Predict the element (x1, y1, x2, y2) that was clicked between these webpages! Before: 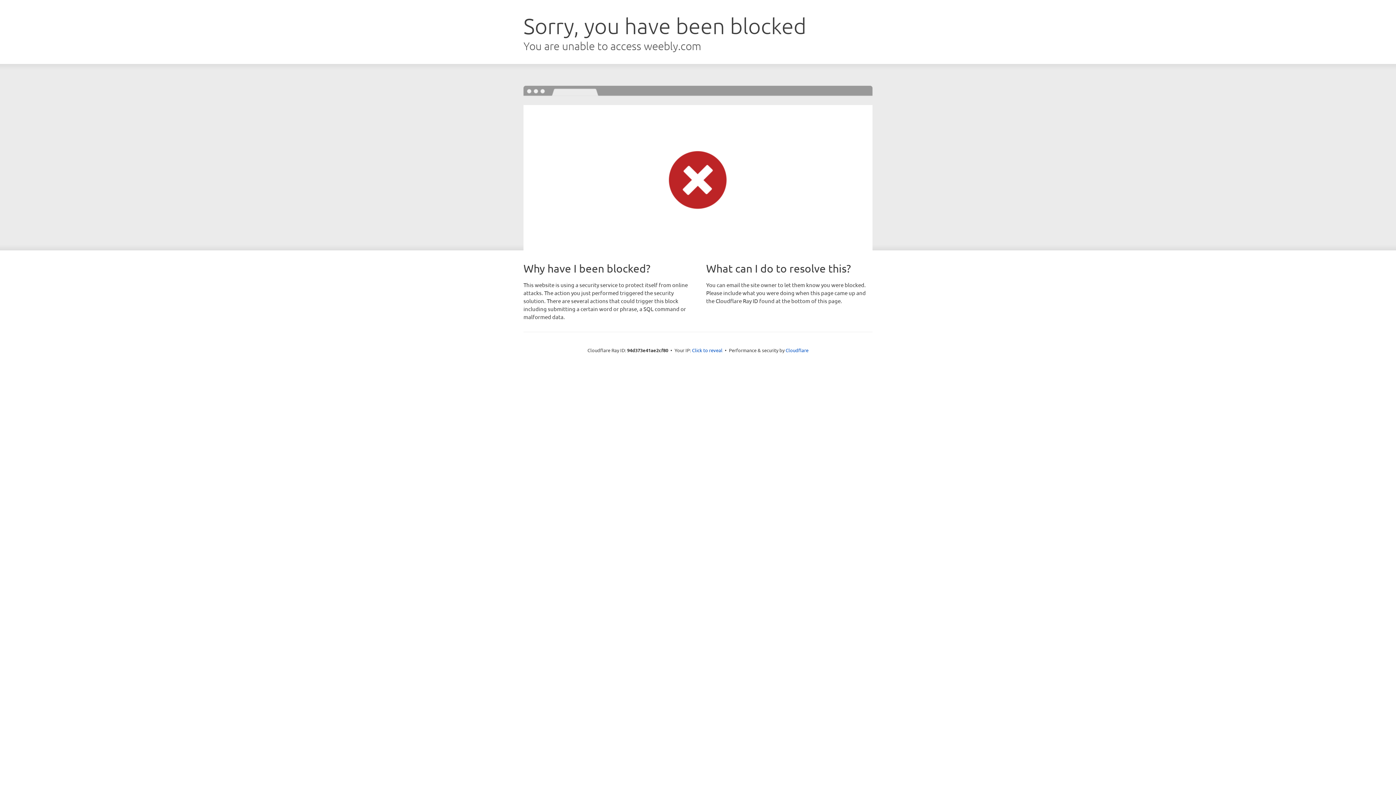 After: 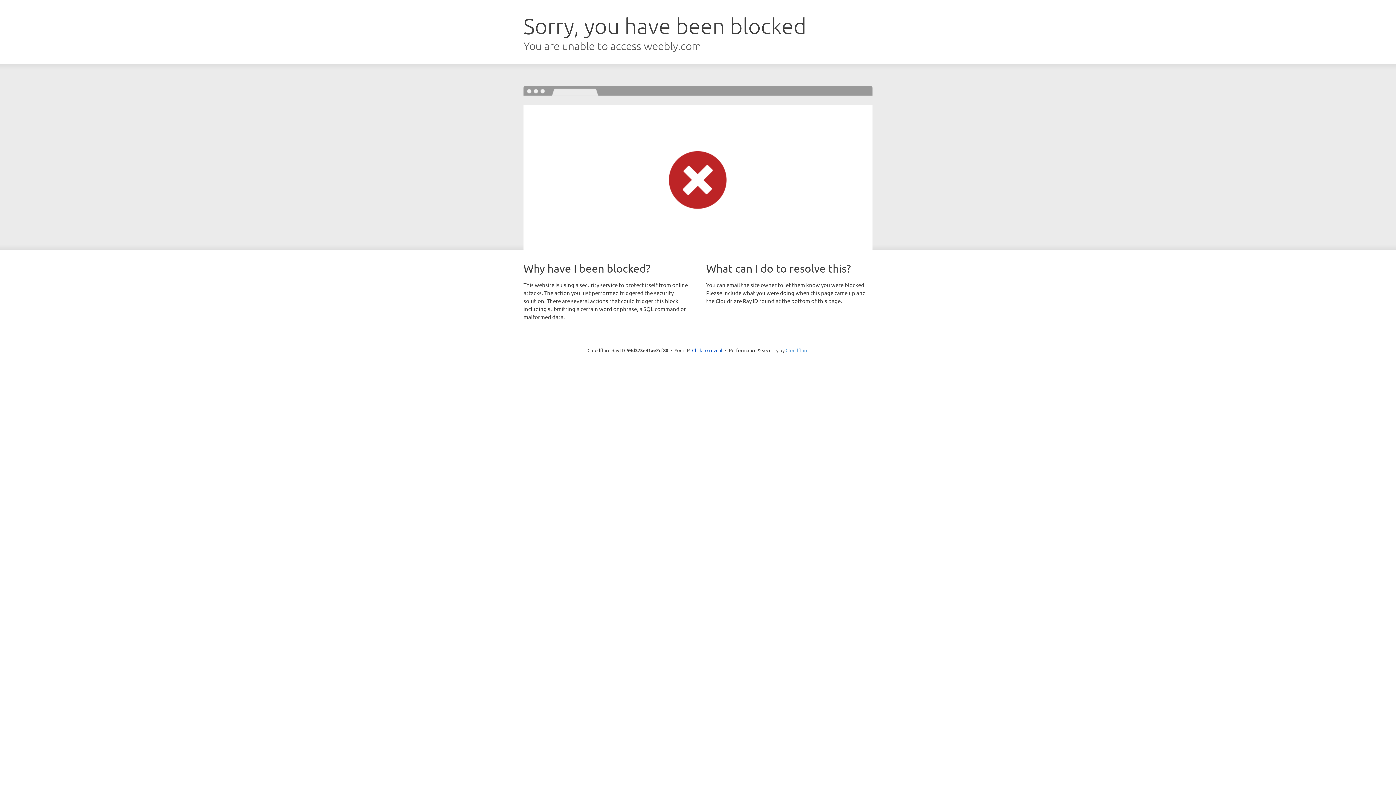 Action: bbox: (785, 347, 808, 353) label: Cloudflare